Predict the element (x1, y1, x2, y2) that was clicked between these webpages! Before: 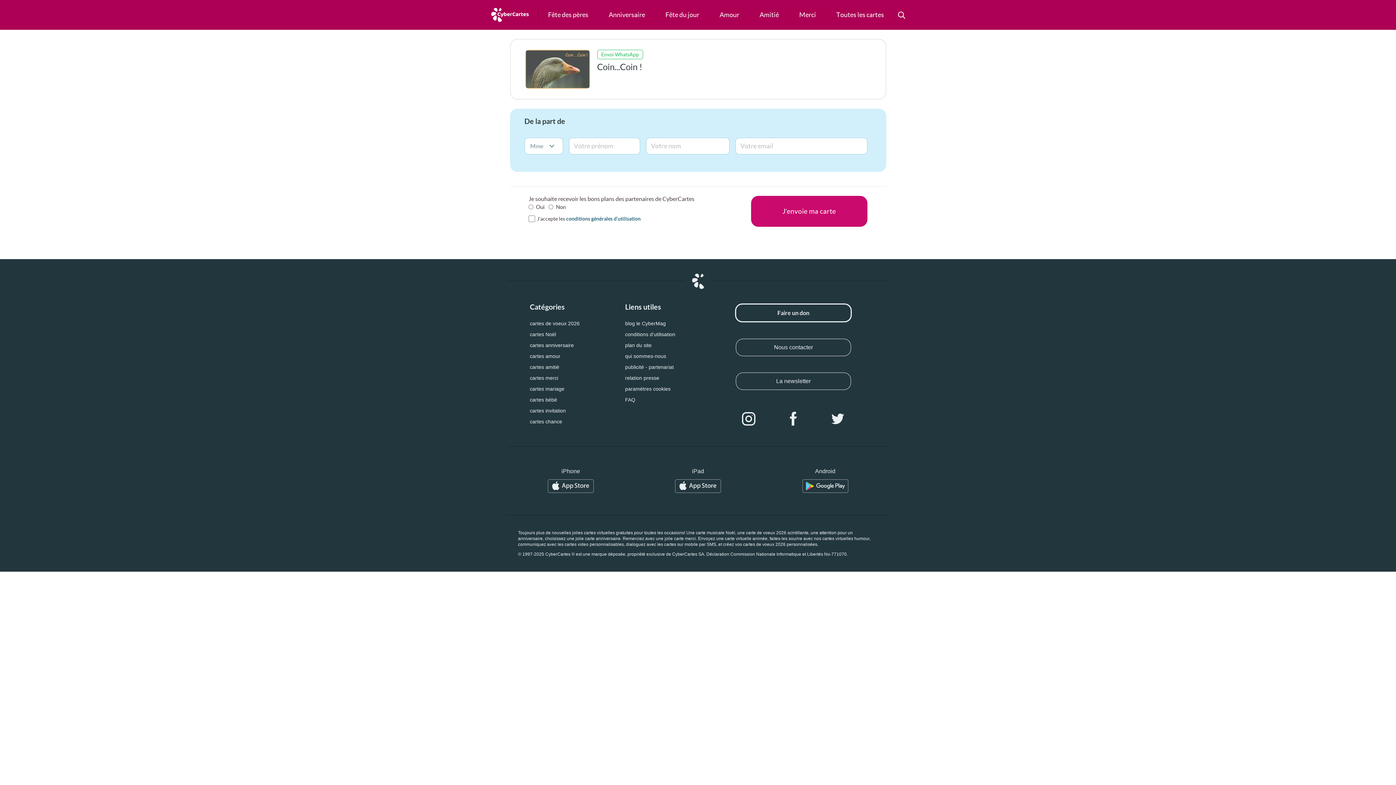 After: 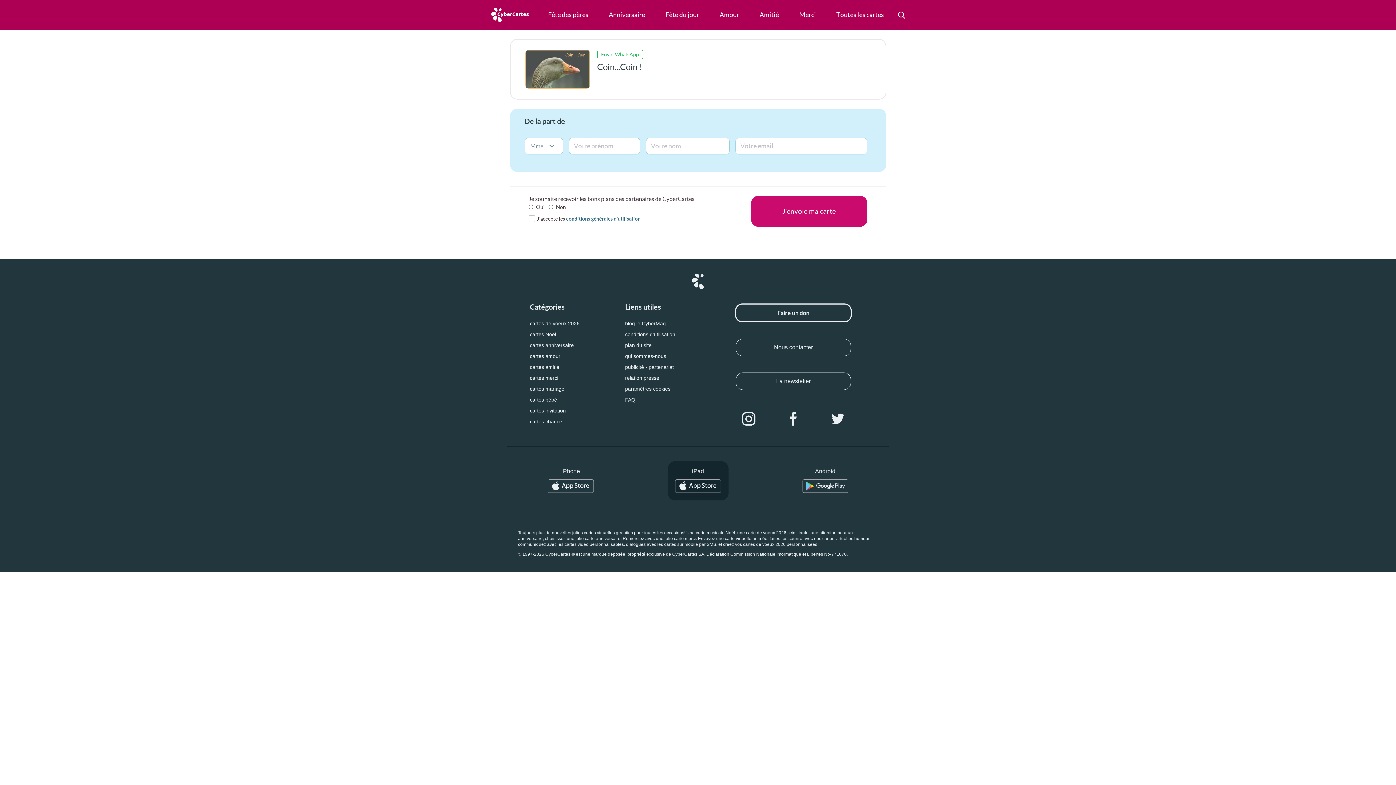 Action: label: iPad bbox: (667, 461, 728, 500)